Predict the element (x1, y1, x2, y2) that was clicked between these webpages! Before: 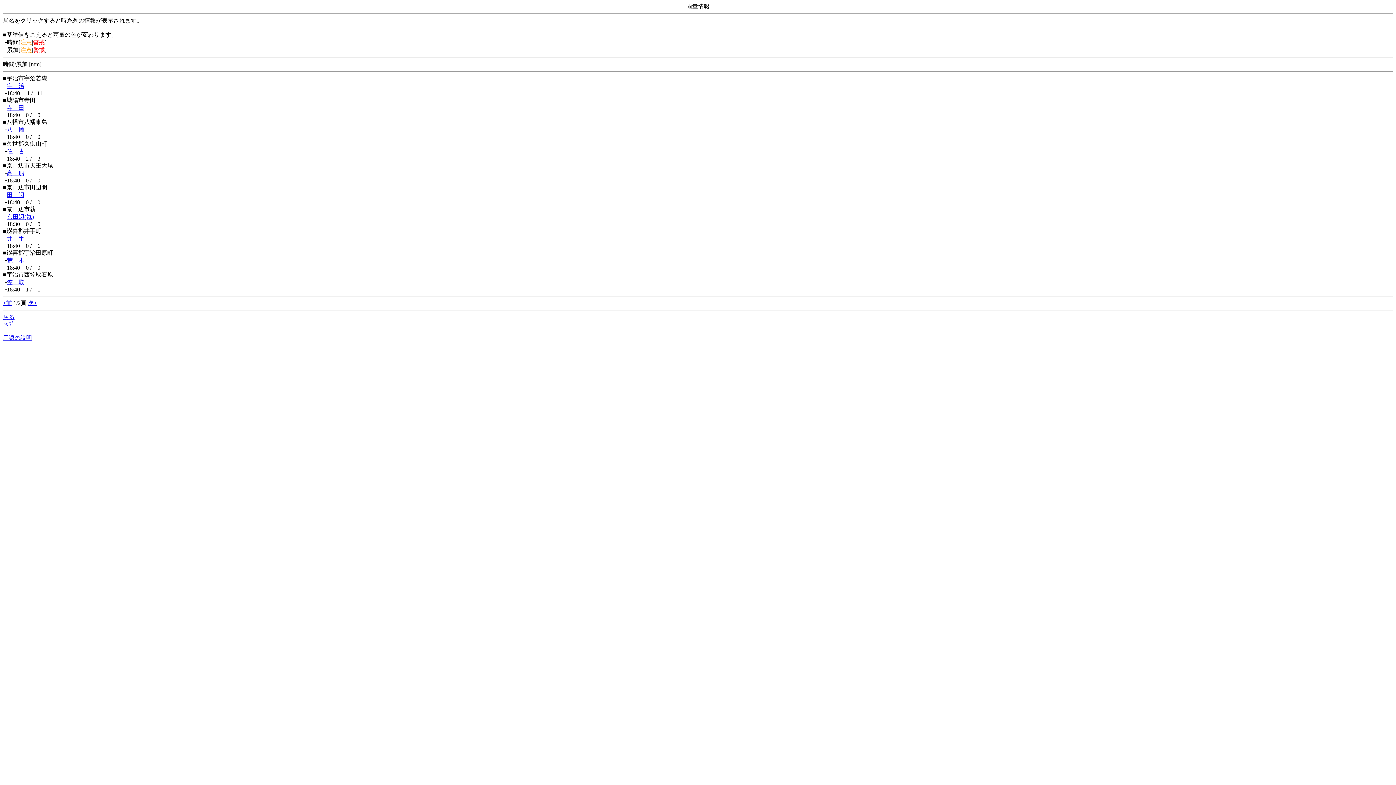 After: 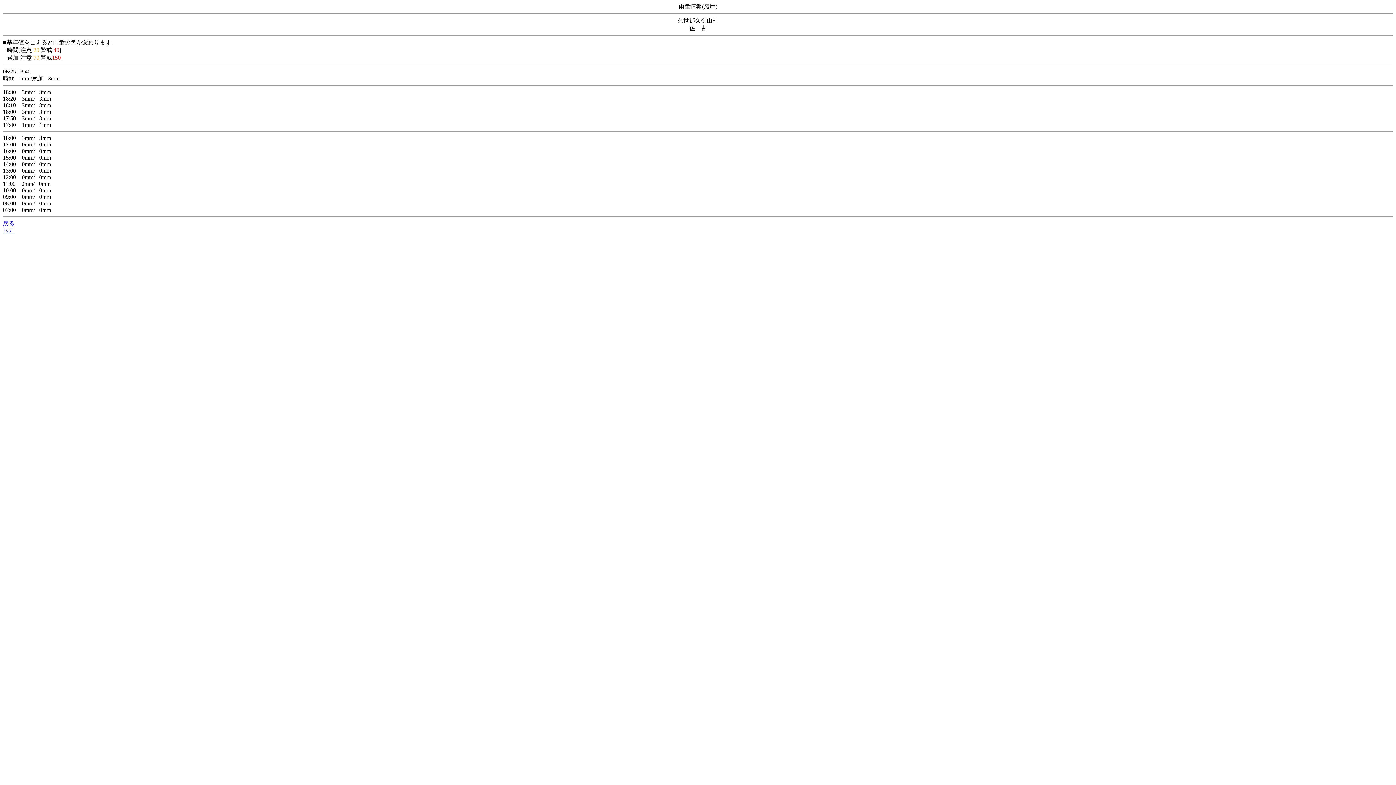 Action: label: 佐　古 bbox: (6, 148, 24, 154)